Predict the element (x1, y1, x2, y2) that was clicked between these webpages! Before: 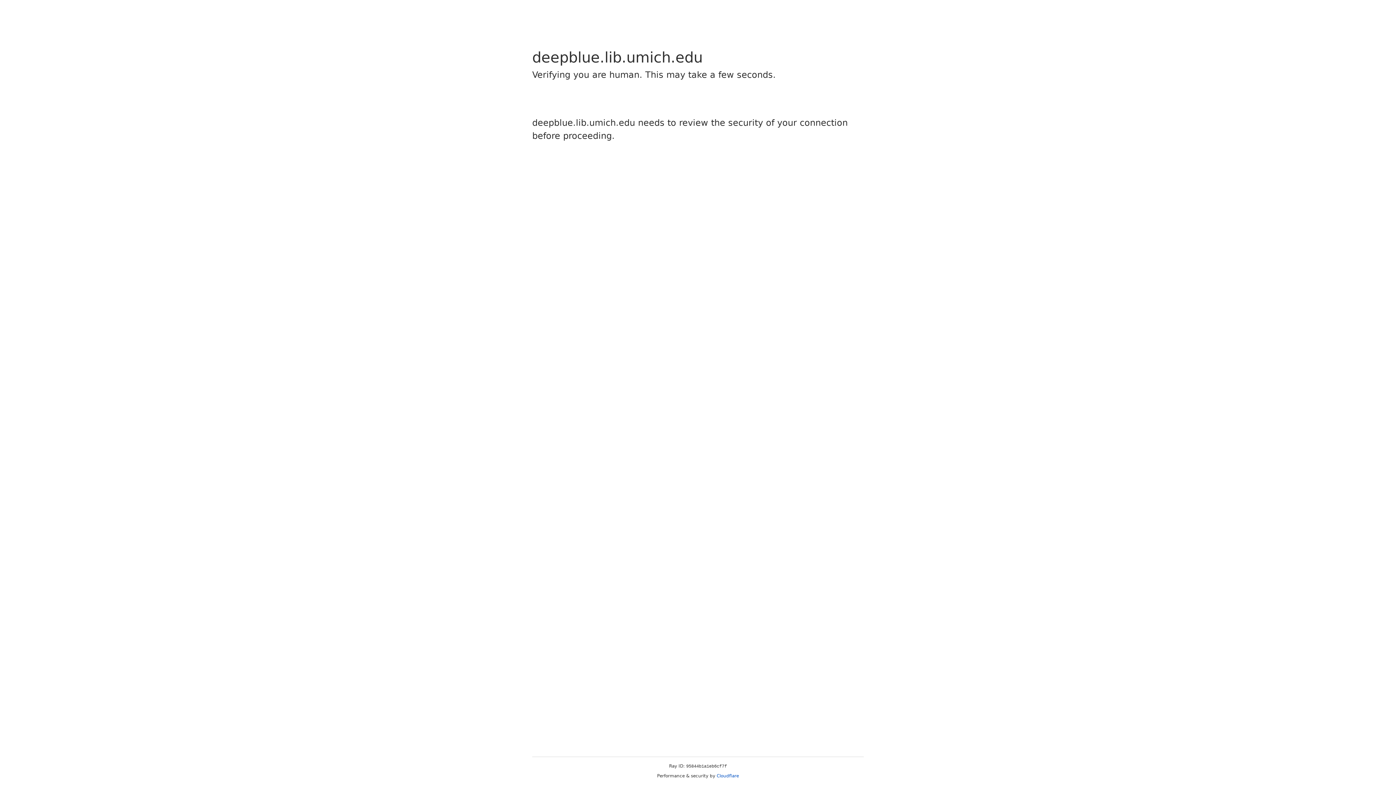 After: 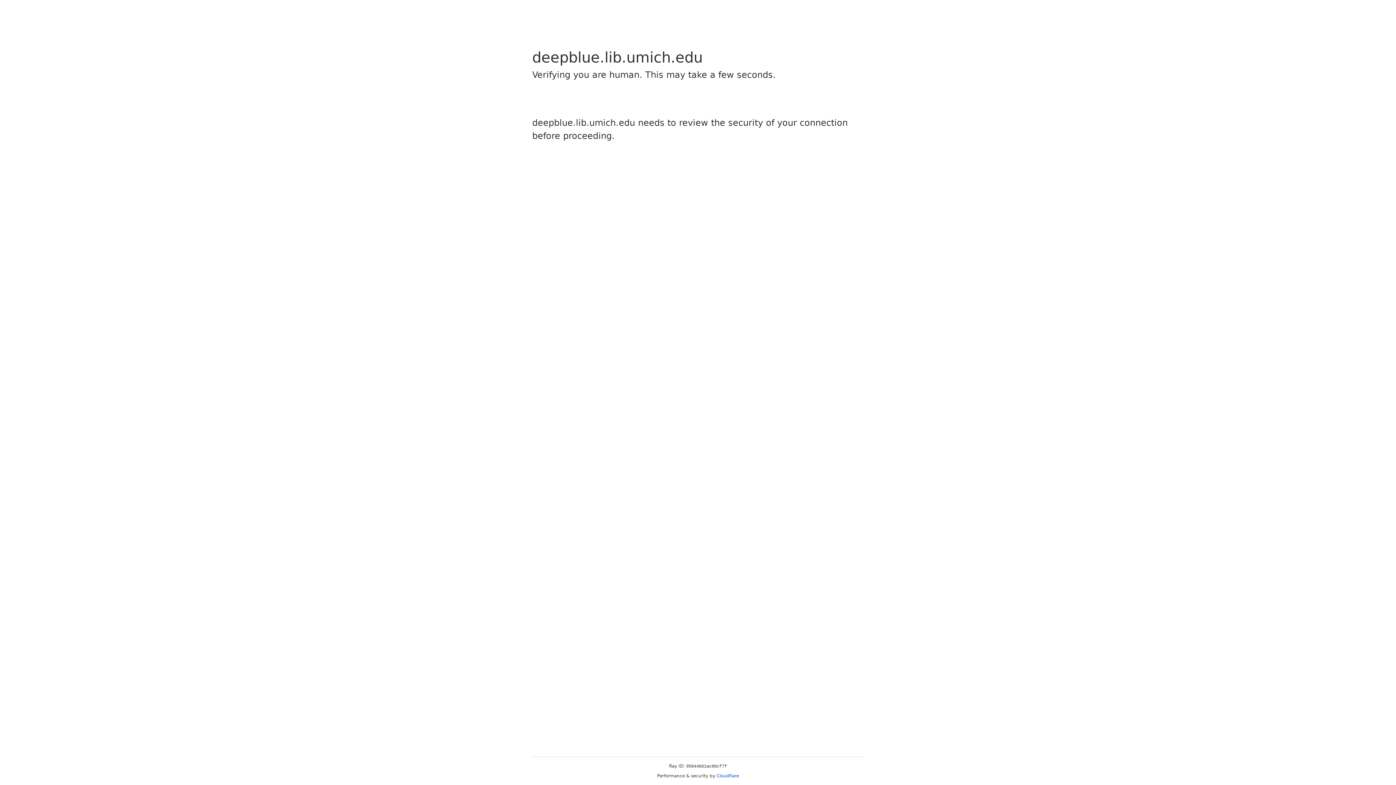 Action: label: Cloudflare bbox: (716, 773, 739, 778)